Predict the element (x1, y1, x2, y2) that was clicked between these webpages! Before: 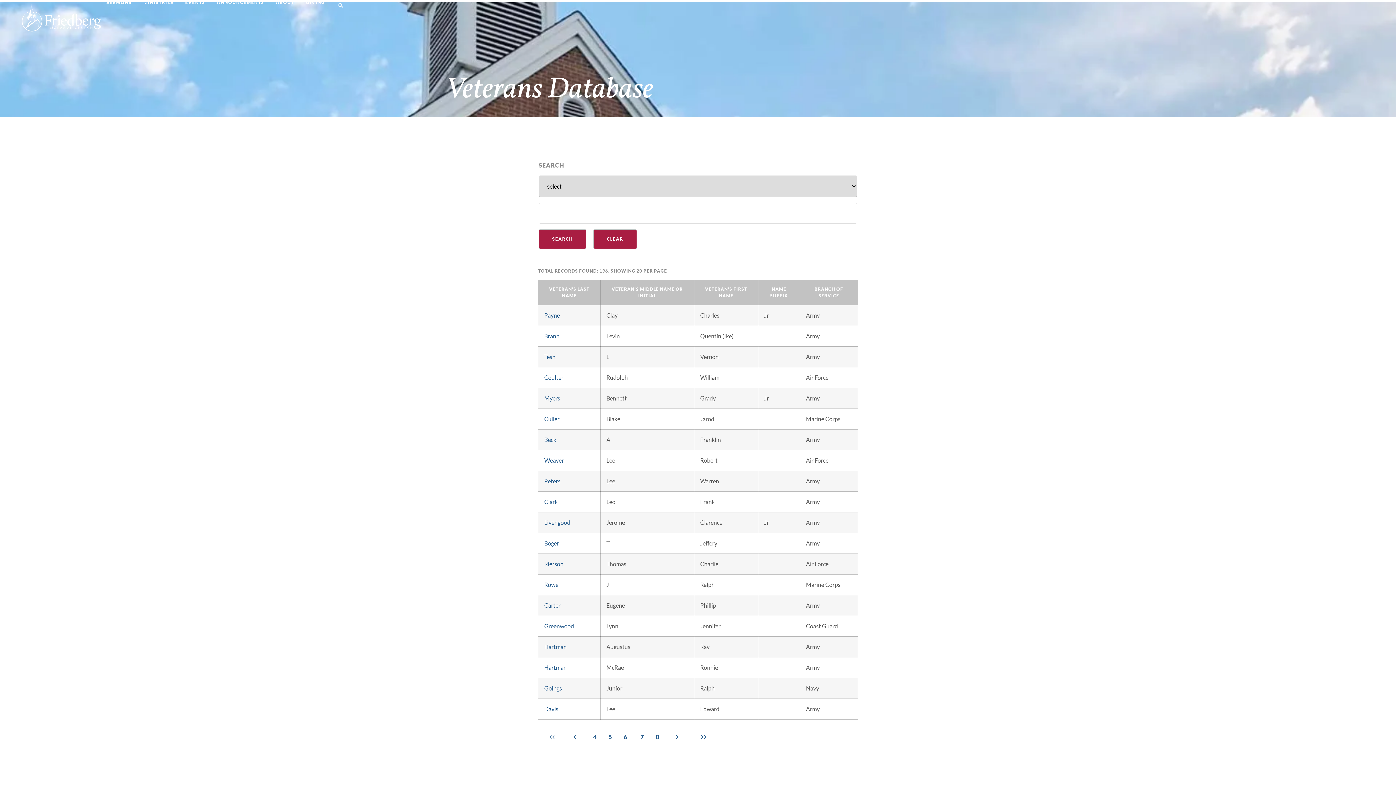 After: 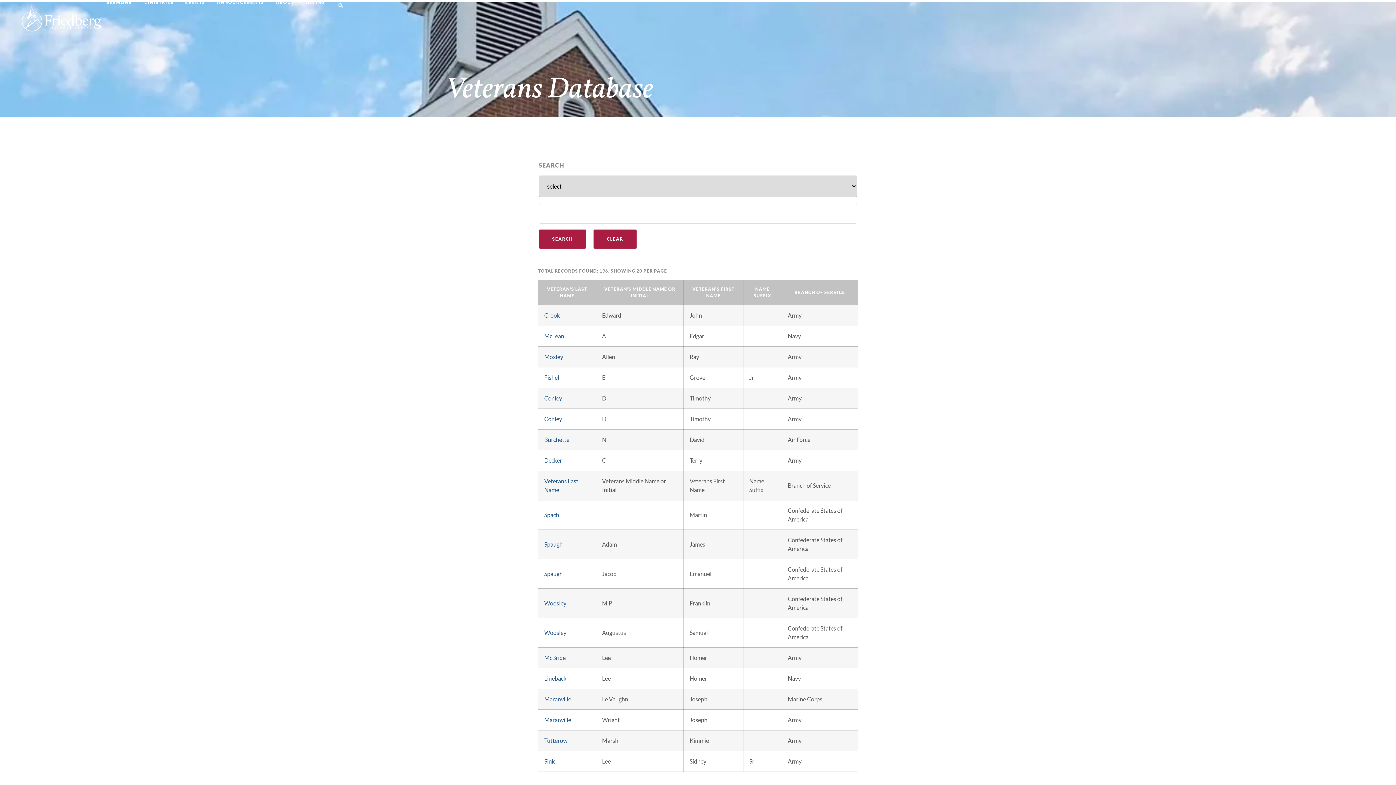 Action: bbox: (544, 477, 560, 484) label: Peters